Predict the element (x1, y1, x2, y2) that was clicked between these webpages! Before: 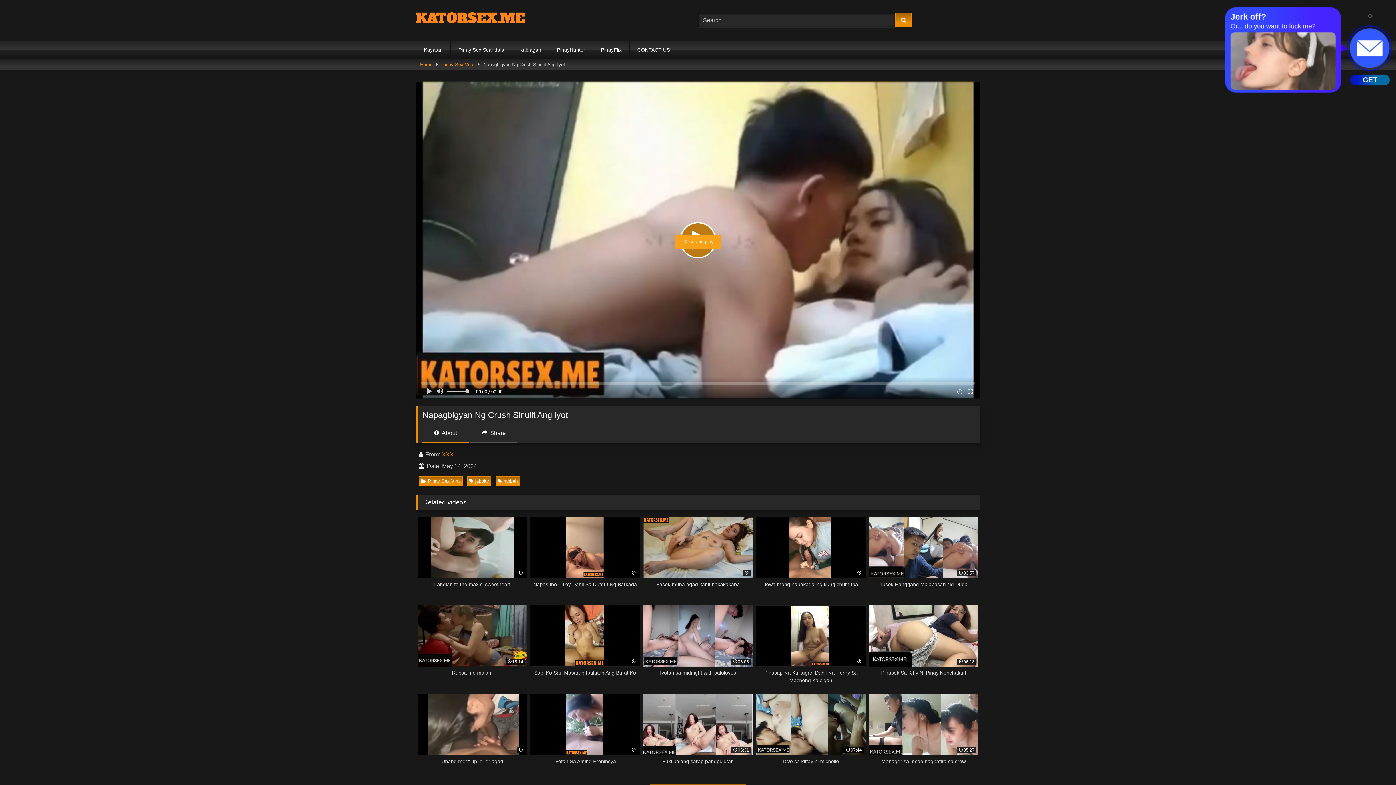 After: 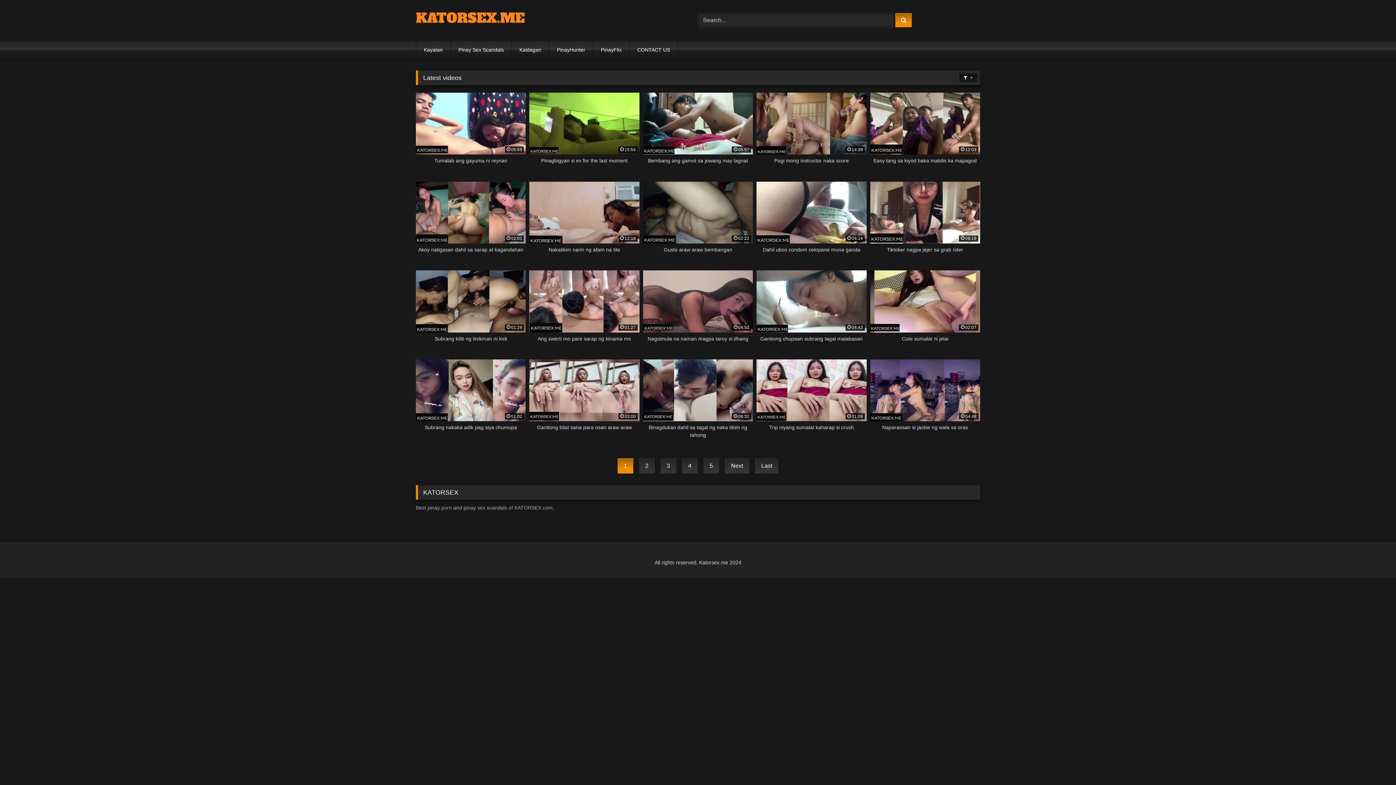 Action: label: Home bbox: (420, 59, 432, 69)